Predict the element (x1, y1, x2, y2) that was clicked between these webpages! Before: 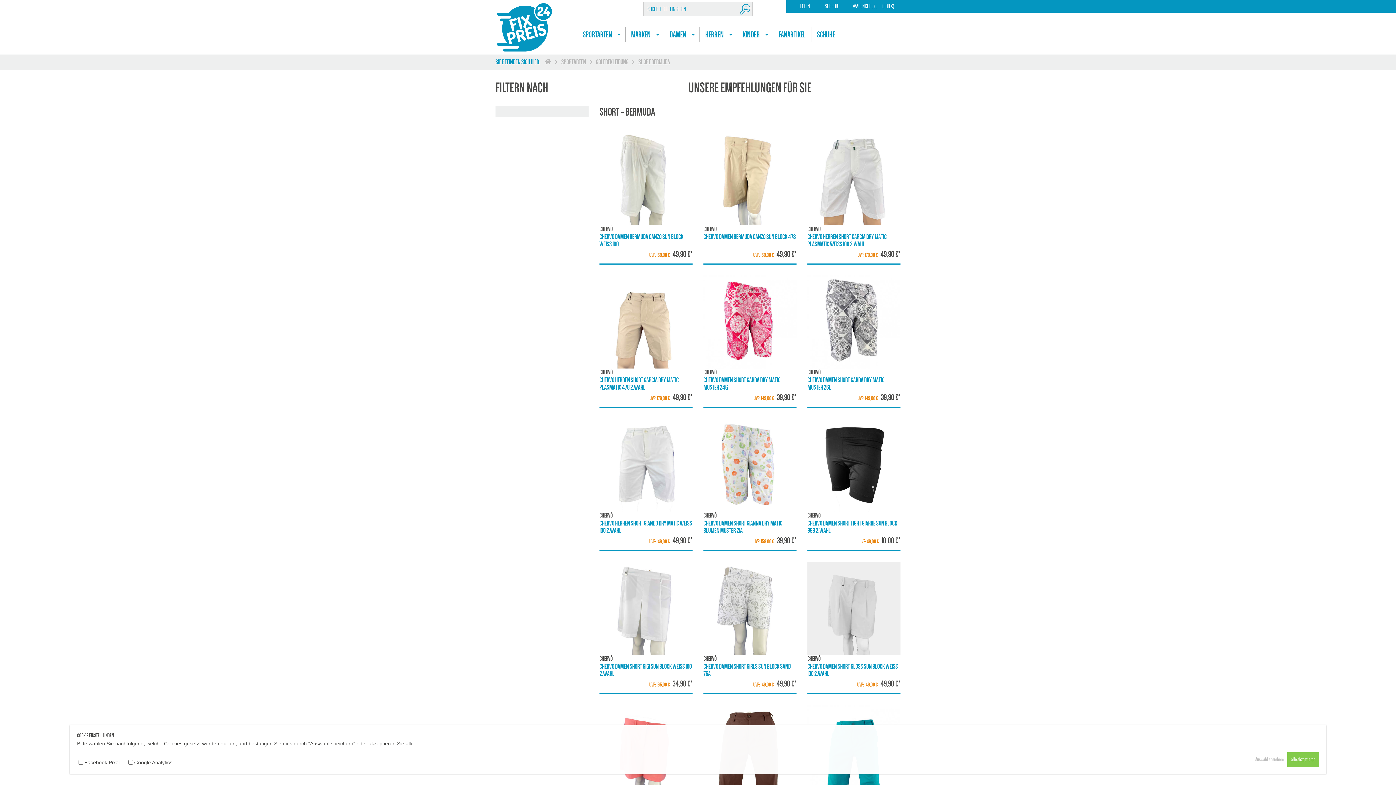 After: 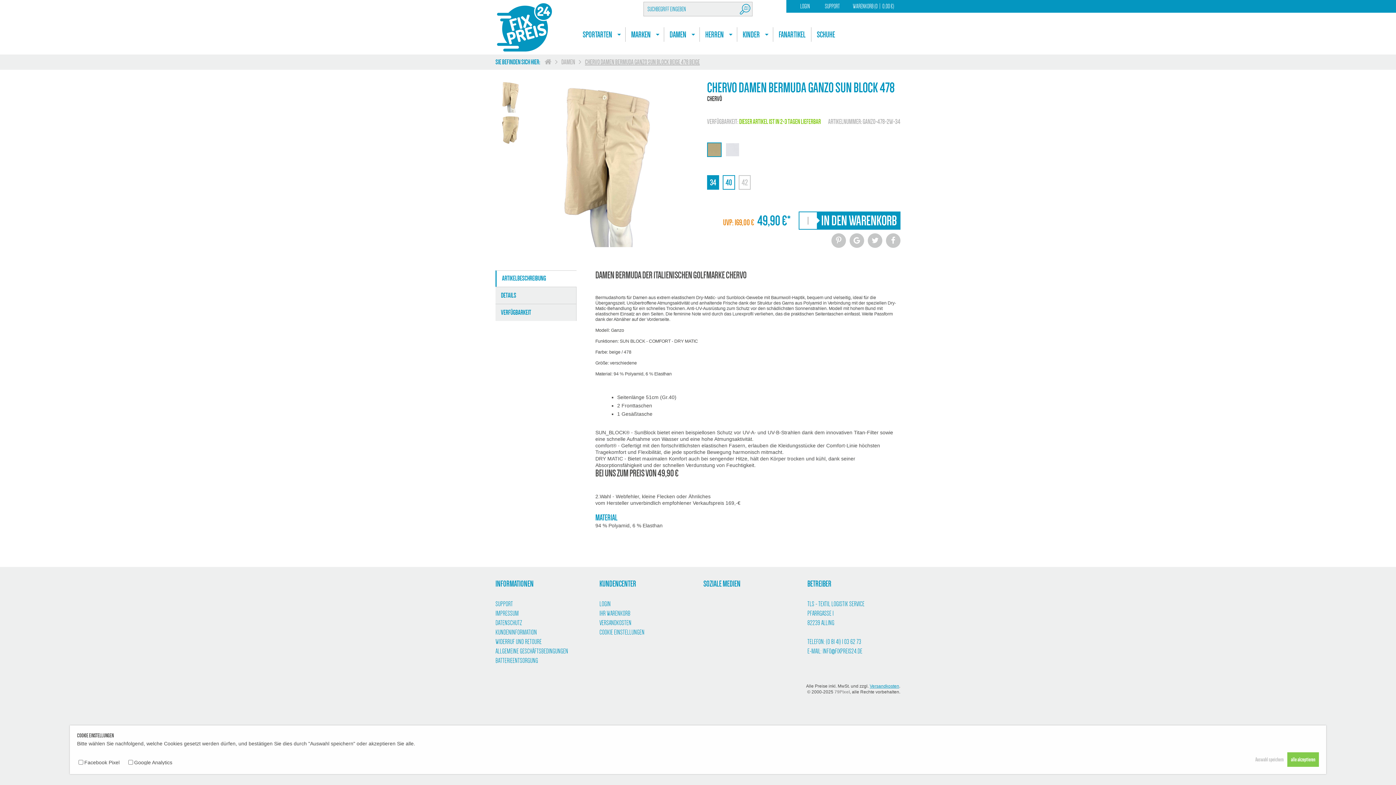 Action: bbox: (701, 130, 798, 265)